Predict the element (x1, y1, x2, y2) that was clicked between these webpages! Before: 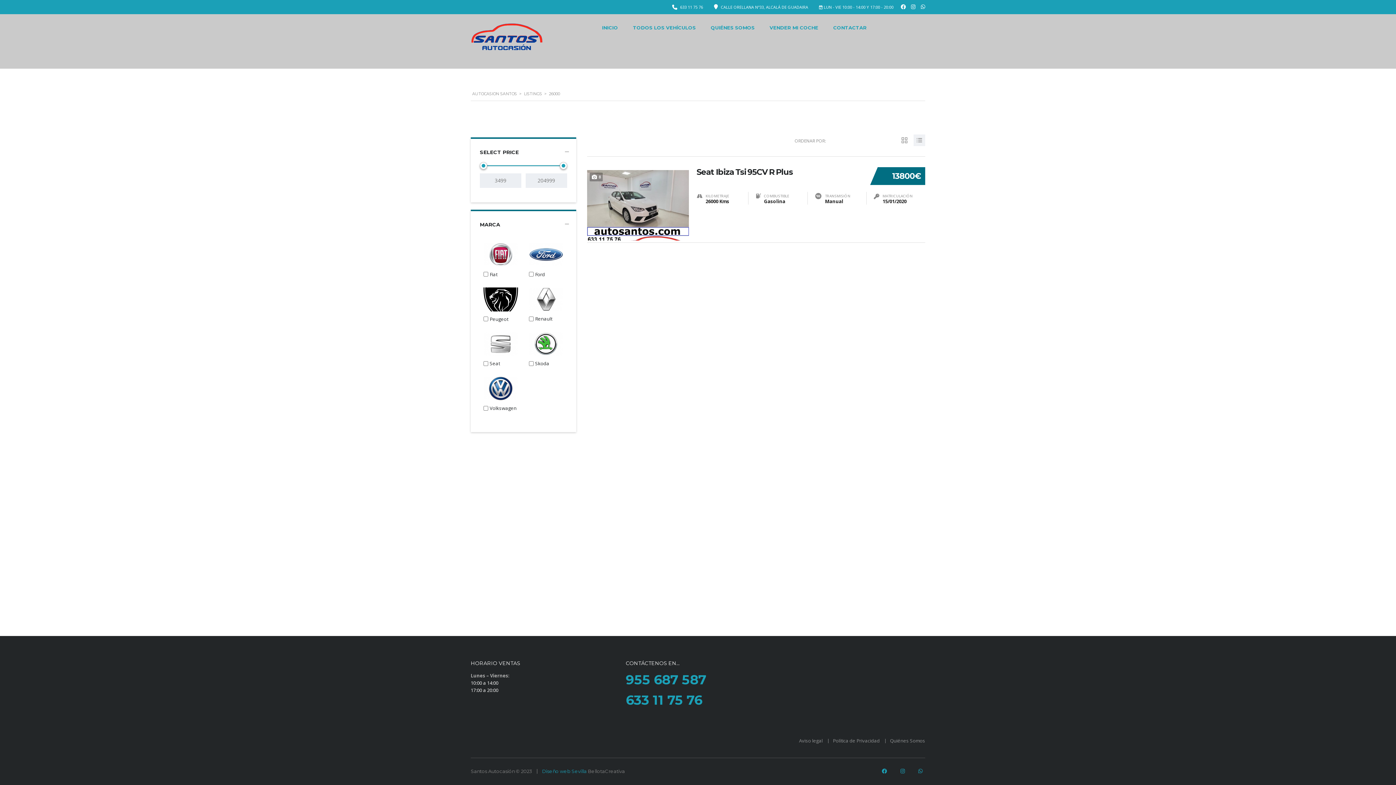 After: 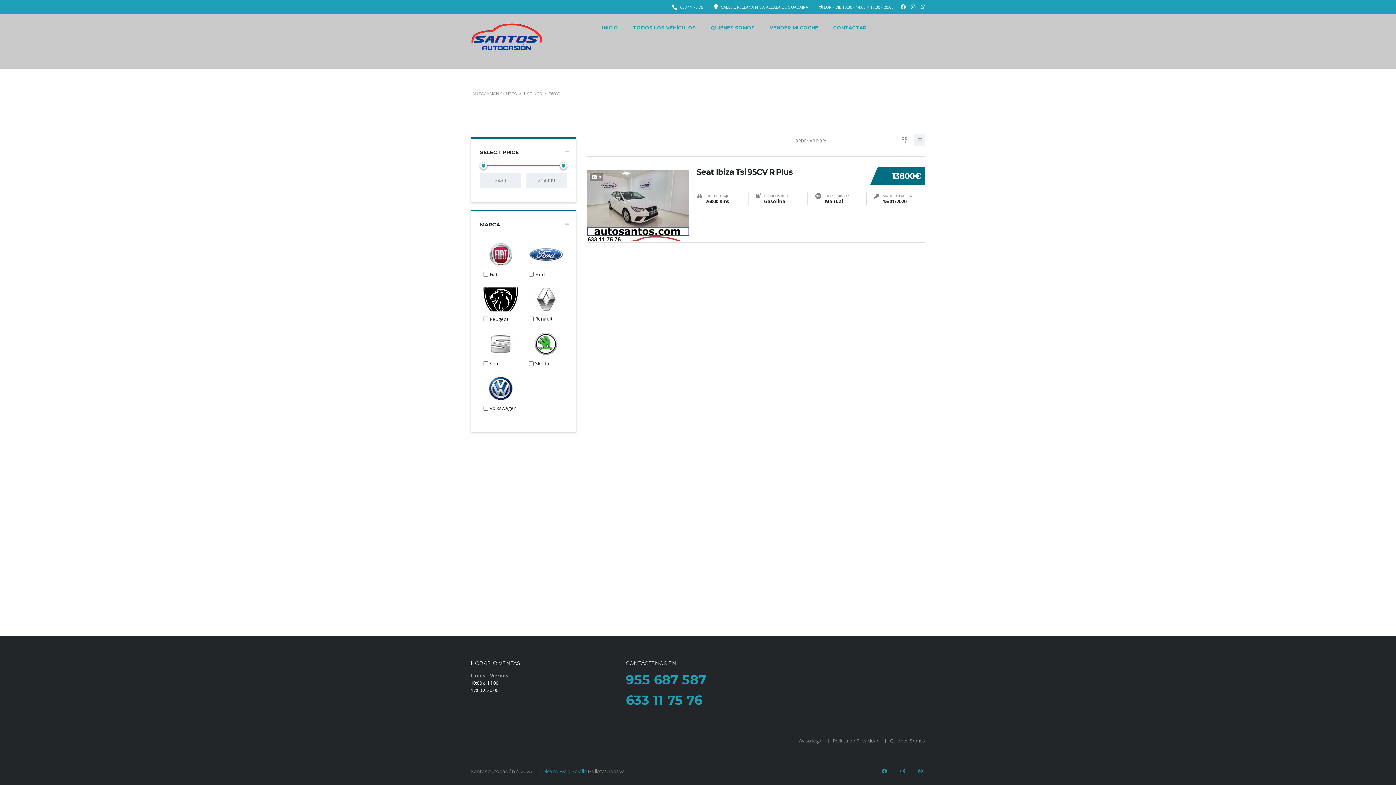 Action: bbox: (918, 768, 922, 774)